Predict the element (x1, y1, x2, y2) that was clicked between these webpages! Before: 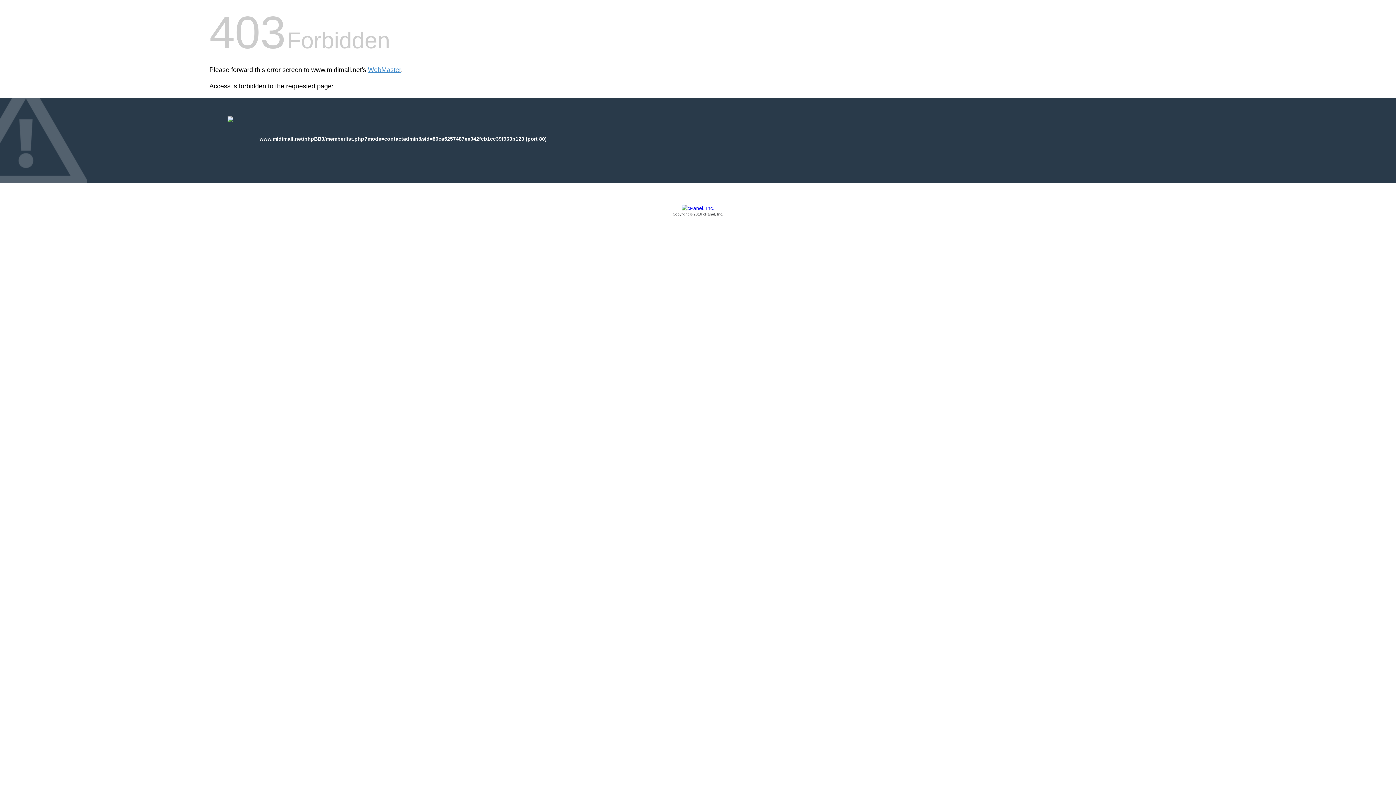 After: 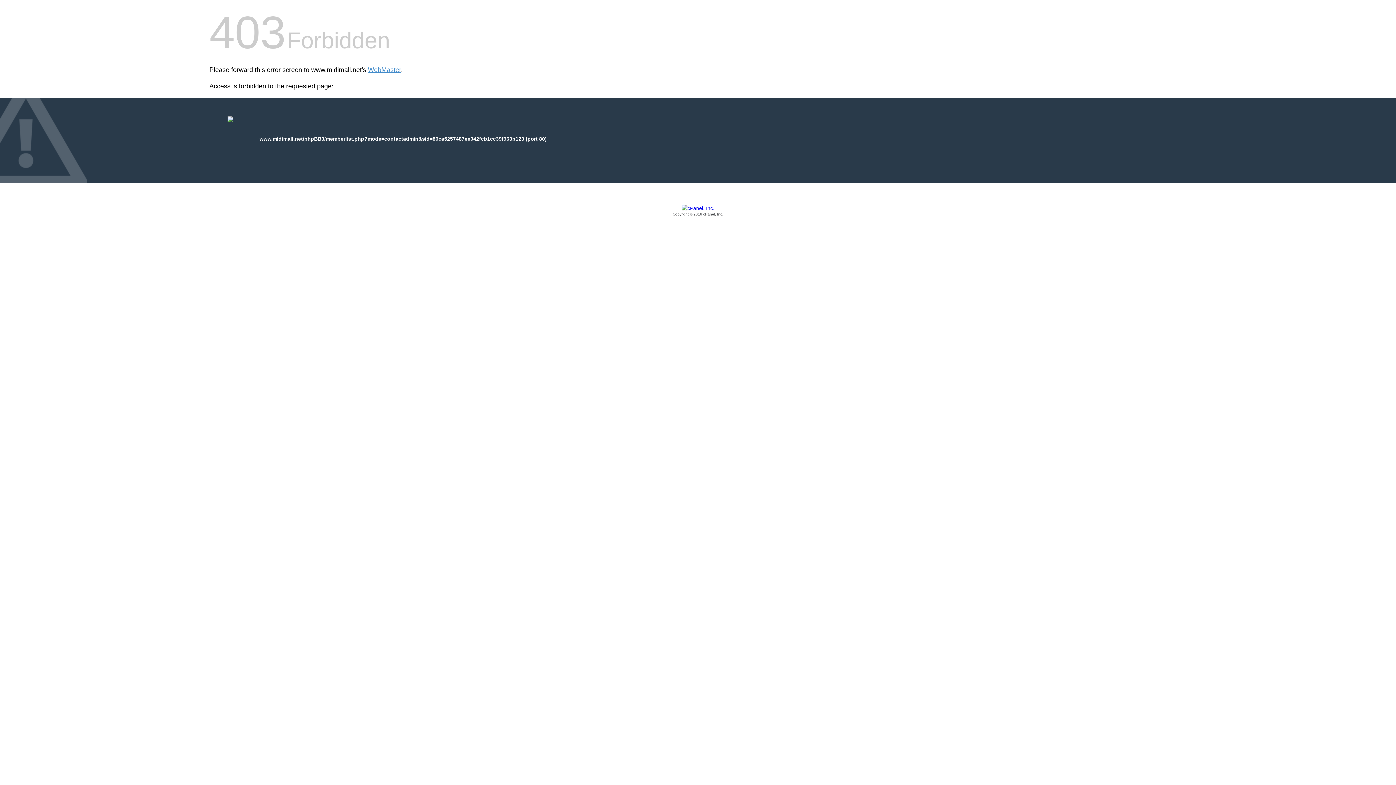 Action: label: Copyright © 2016 cPanel, Inc. bbox: (209, 205, 1186, 217)